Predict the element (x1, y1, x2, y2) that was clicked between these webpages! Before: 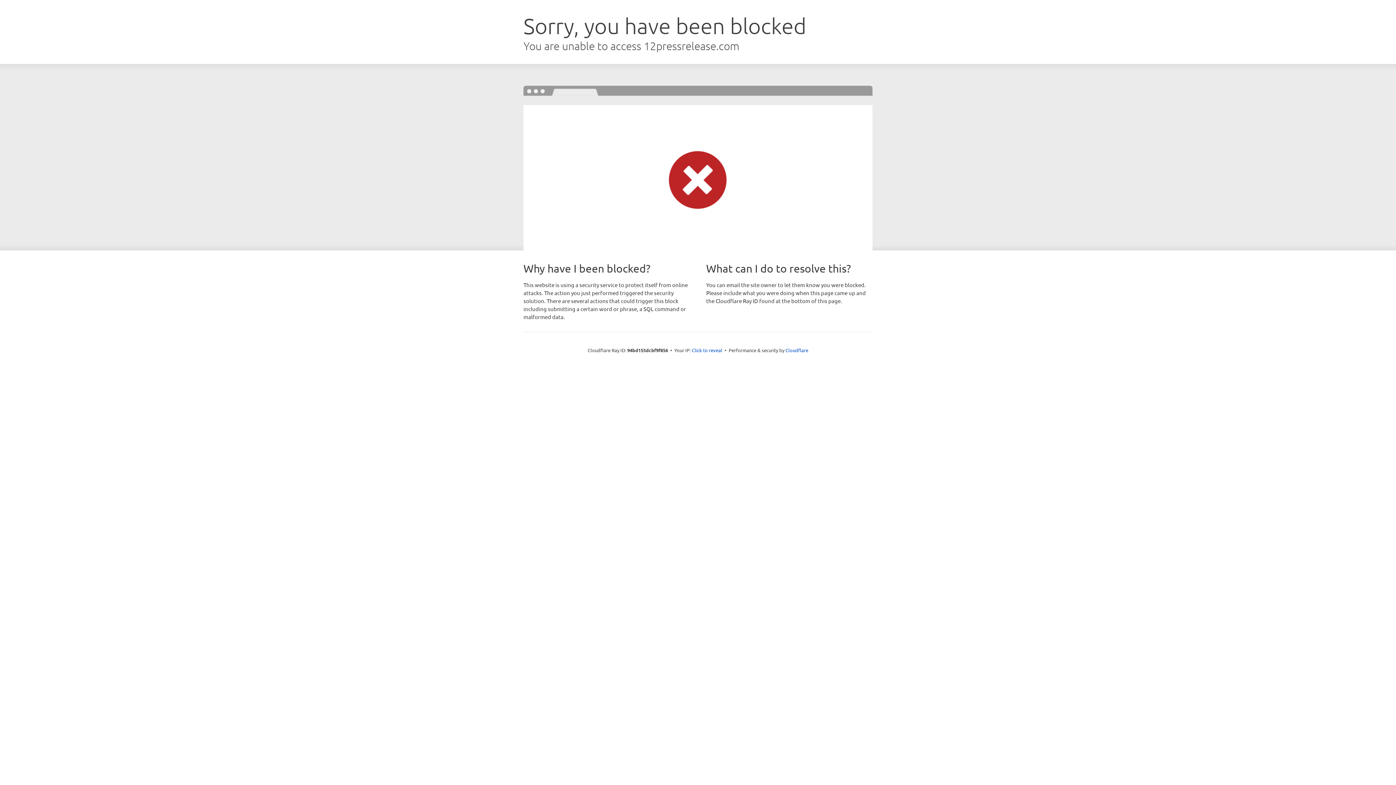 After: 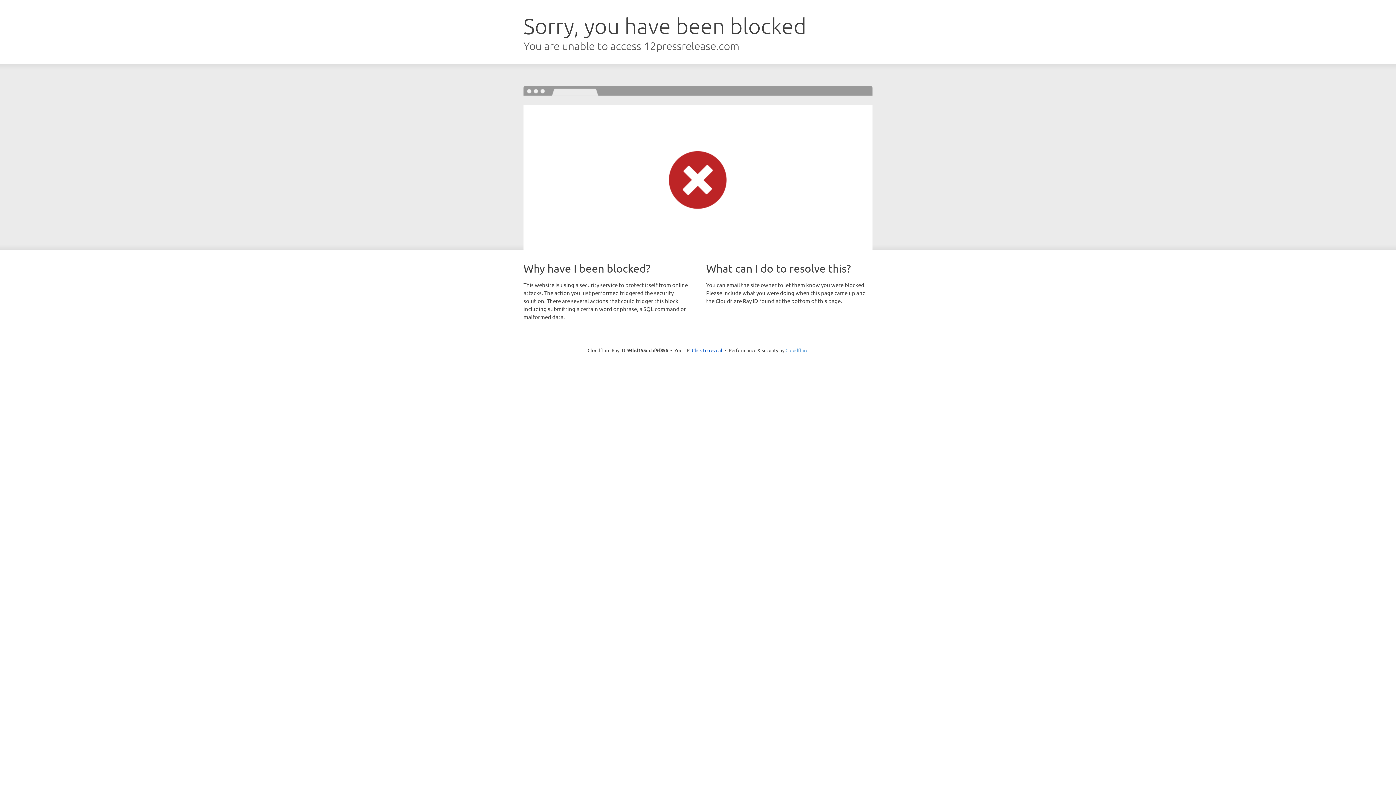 Action: bbox: (785, 347, 808, 353) label: Cloudflare